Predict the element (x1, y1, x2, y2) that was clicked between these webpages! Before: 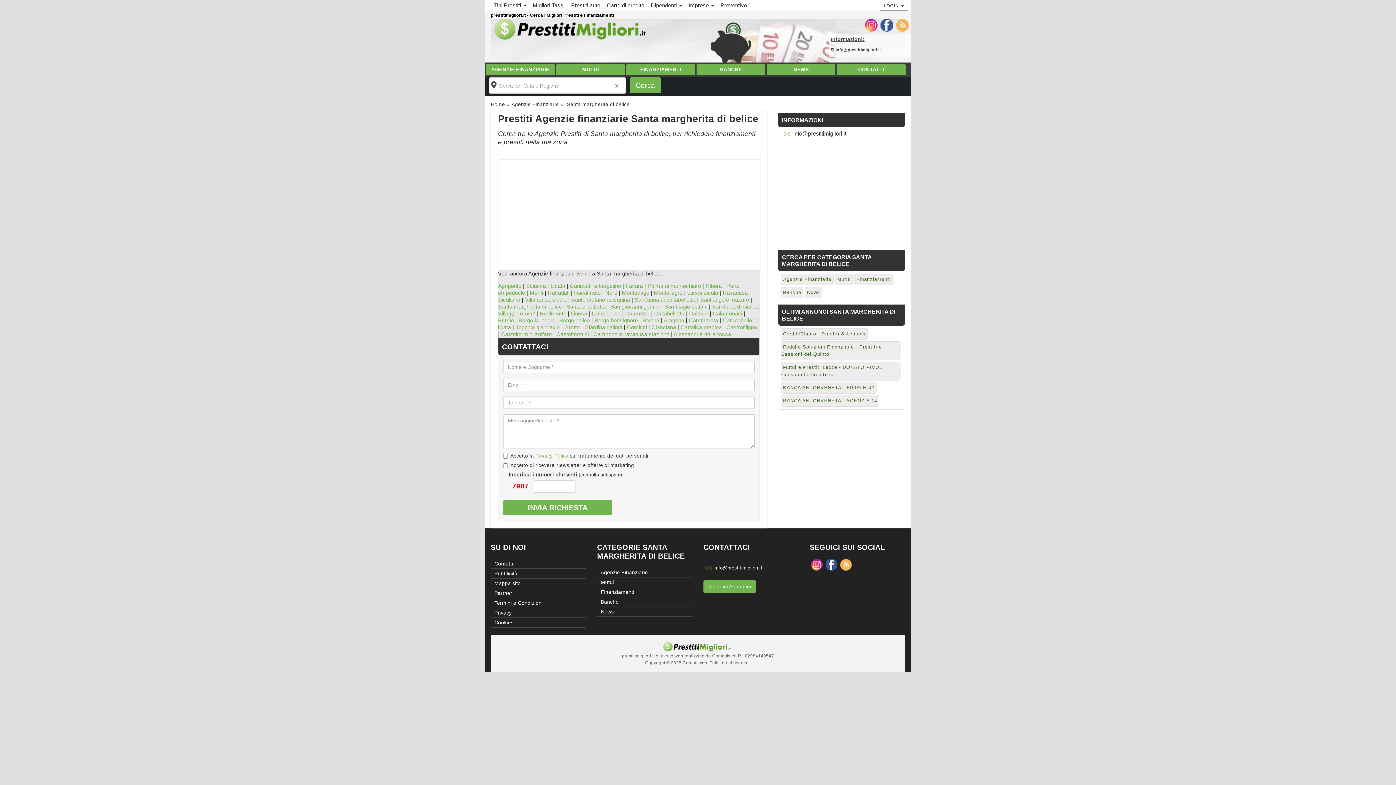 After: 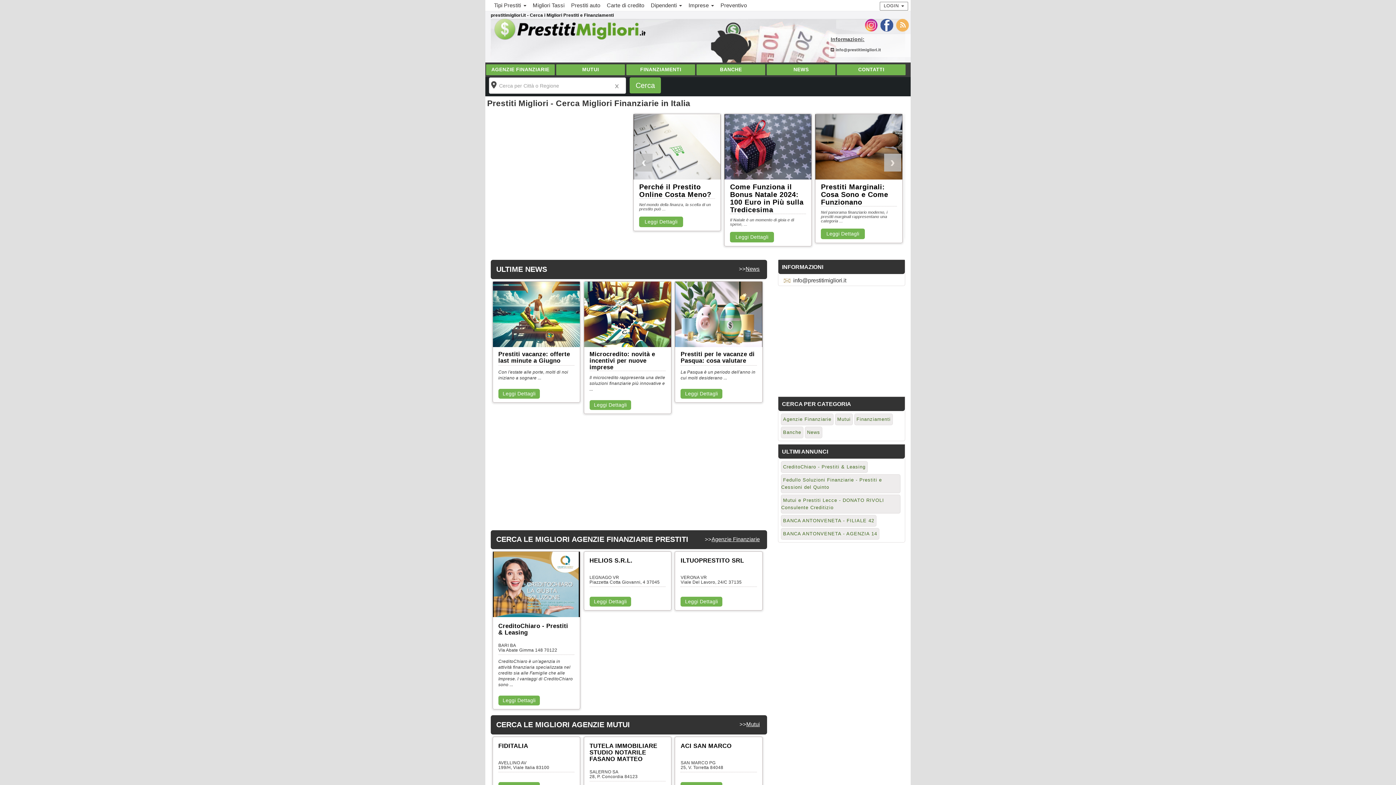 Action: bbox: (490, 16, 654, 42)